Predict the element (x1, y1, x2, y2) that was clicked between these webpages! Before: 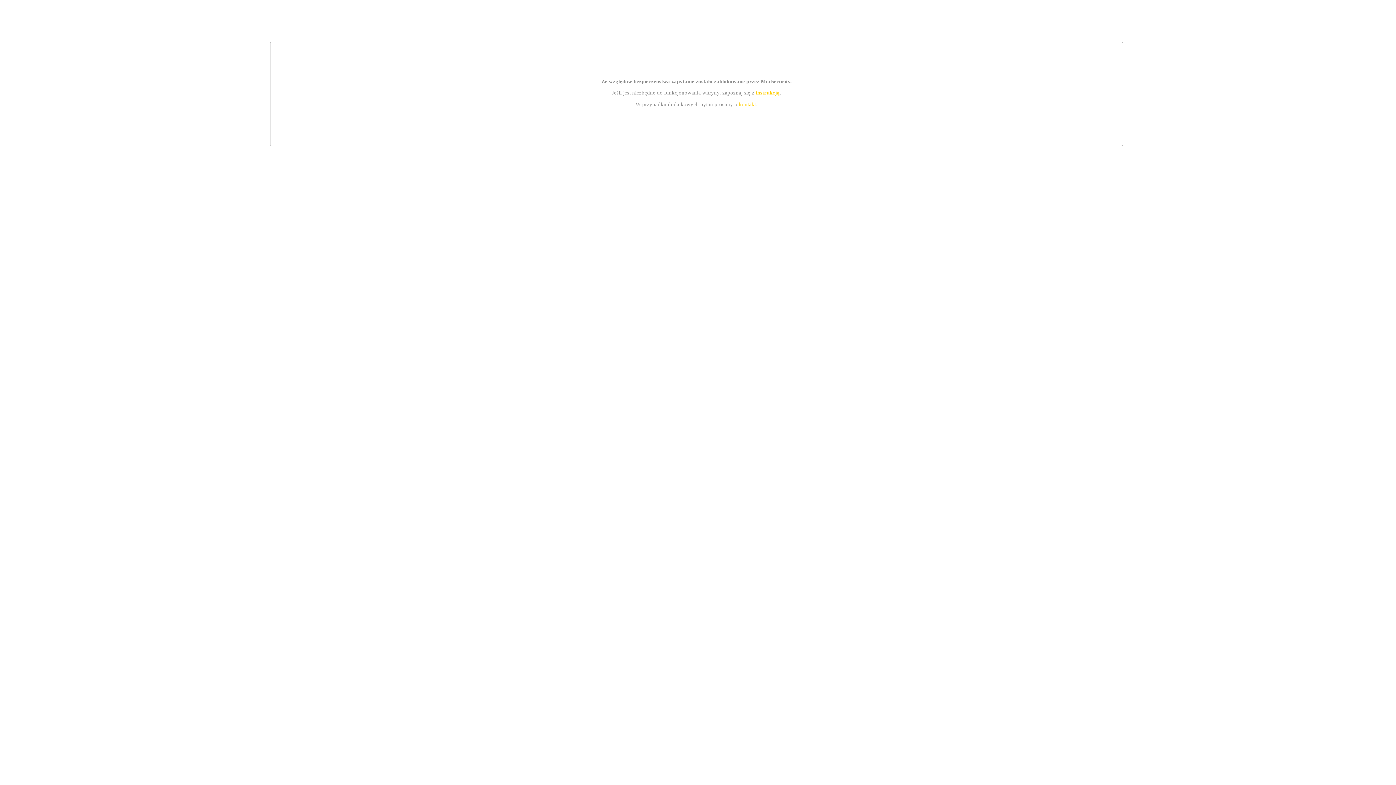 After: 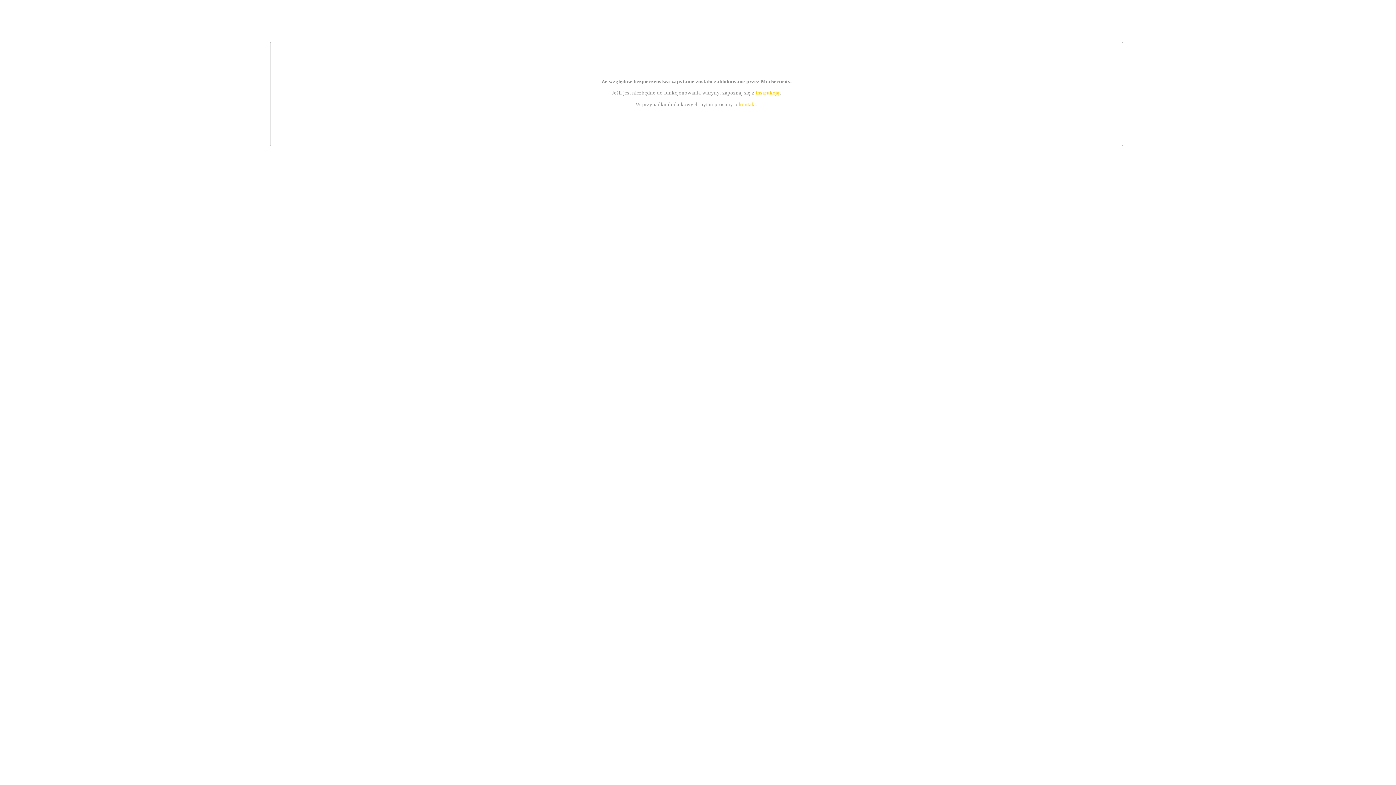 Action: bbox: (755, 89, 779, 95) label: instrukcją